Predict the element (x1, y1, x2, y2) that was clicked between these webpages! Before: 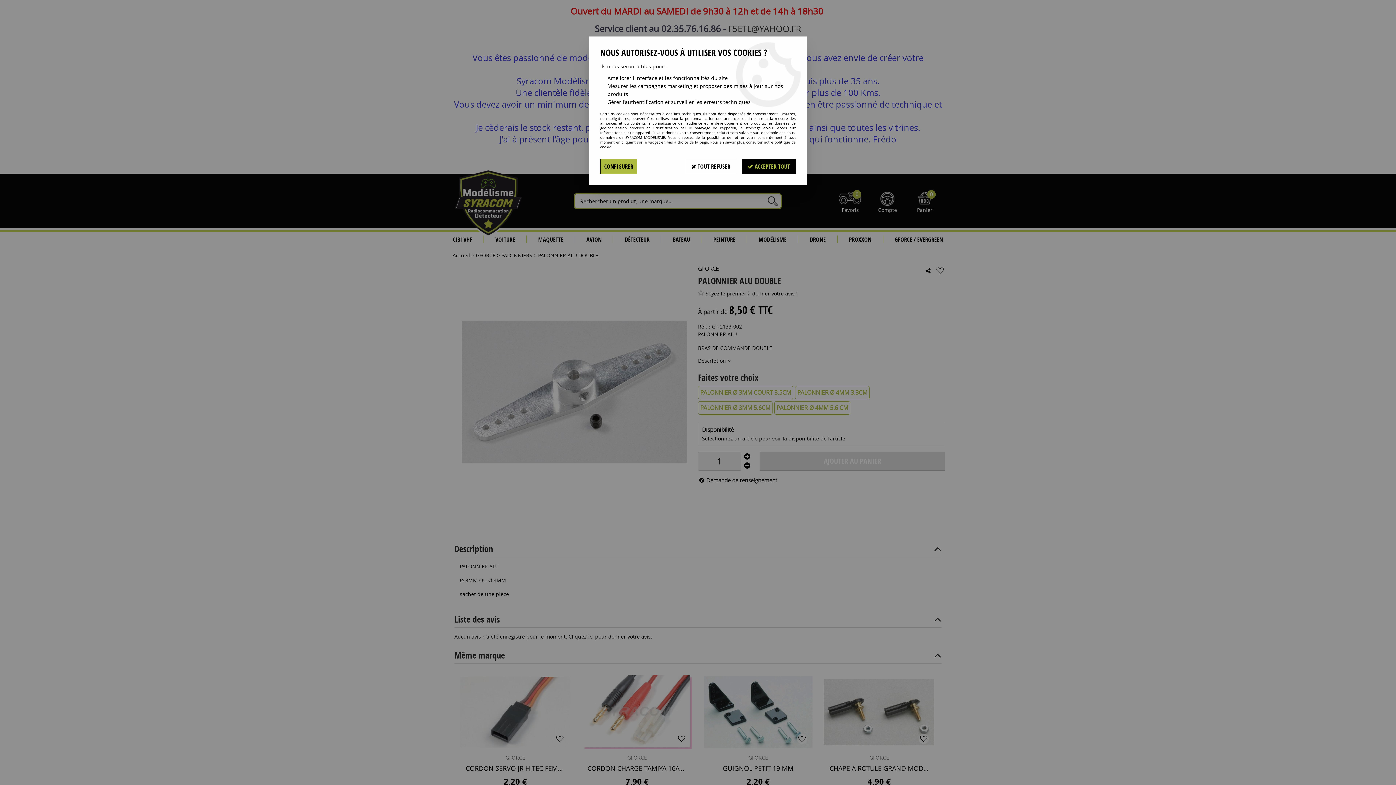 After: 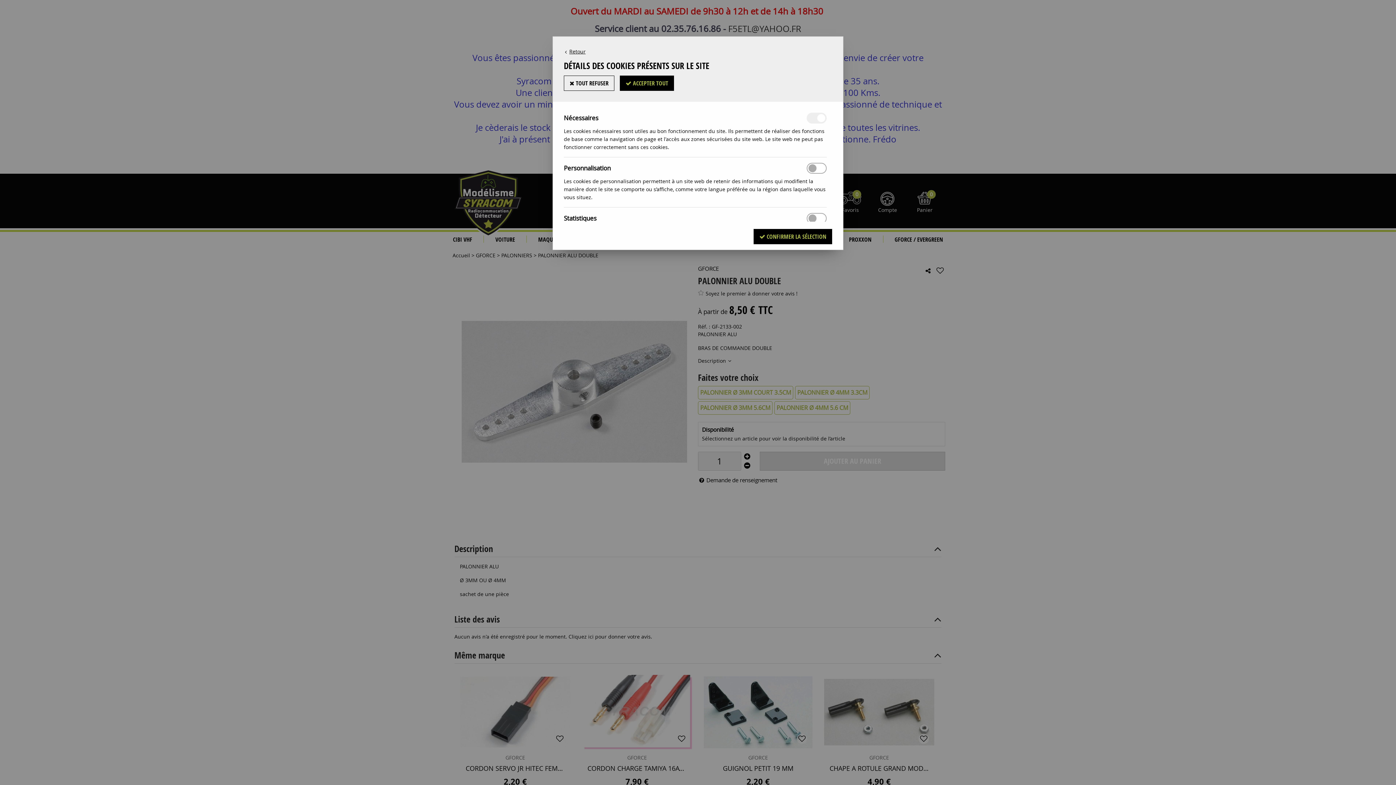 Action: bbox: (600, 158, 637, 174) label: CONFIGURER